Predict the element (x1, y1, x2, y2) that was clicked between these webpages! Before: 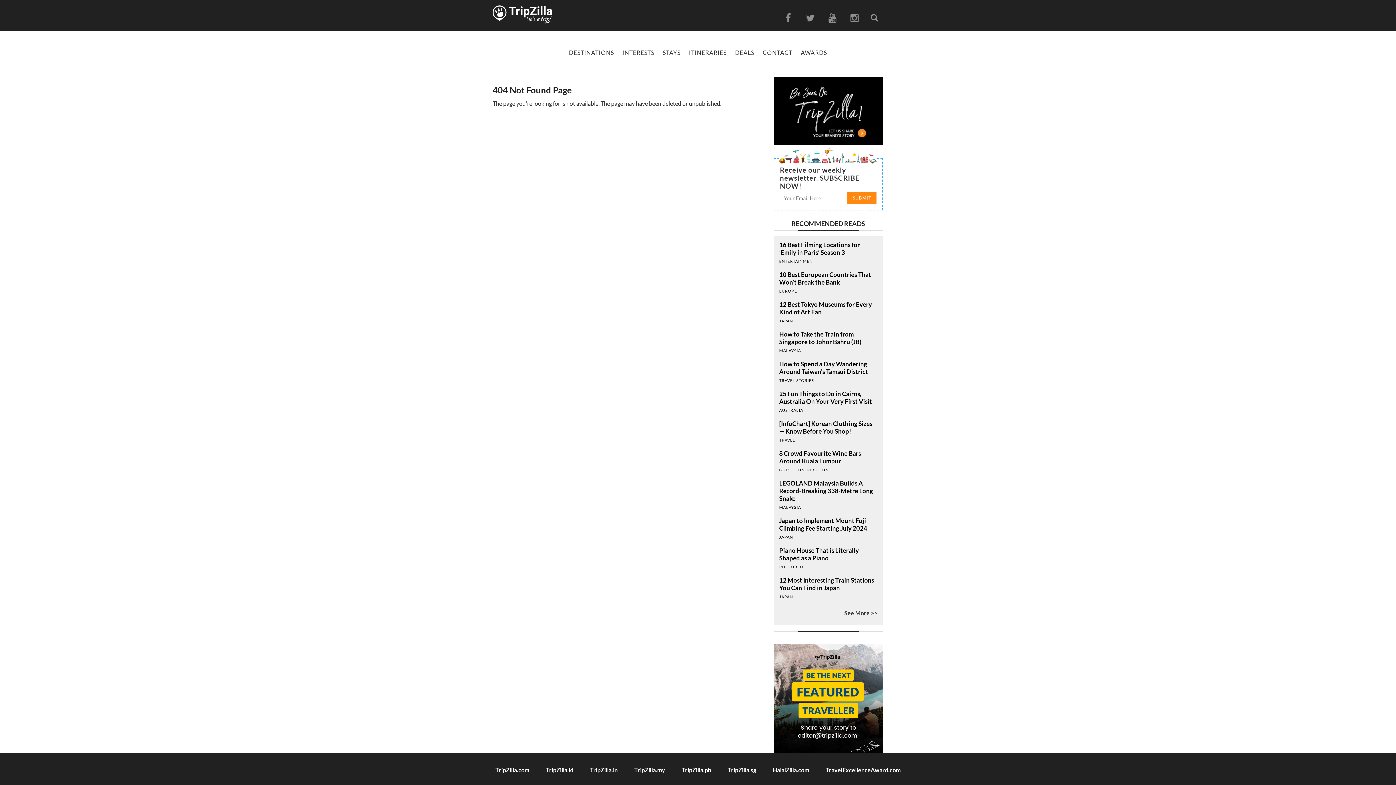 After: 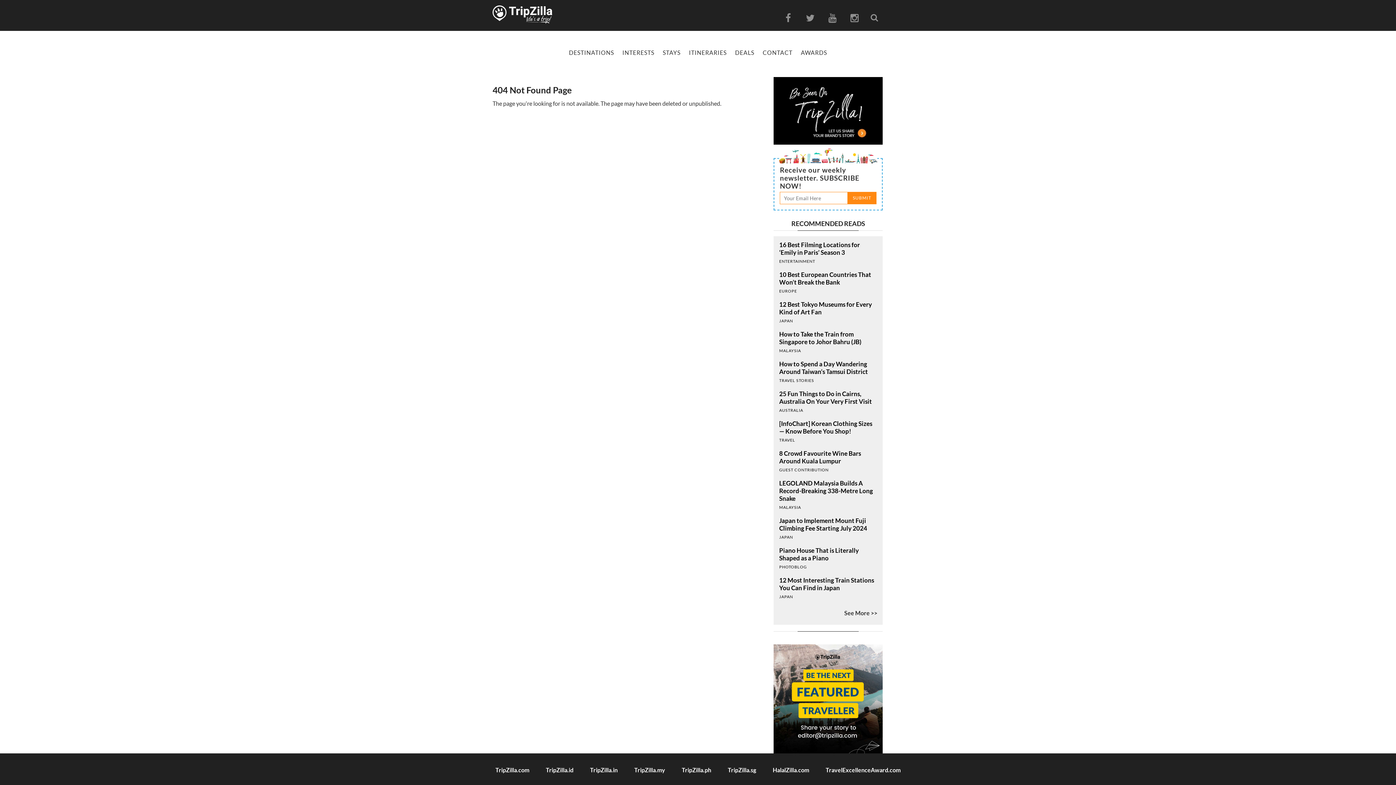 Action: label: HalalZilla.com bbox: (772, 767, 809, 773)